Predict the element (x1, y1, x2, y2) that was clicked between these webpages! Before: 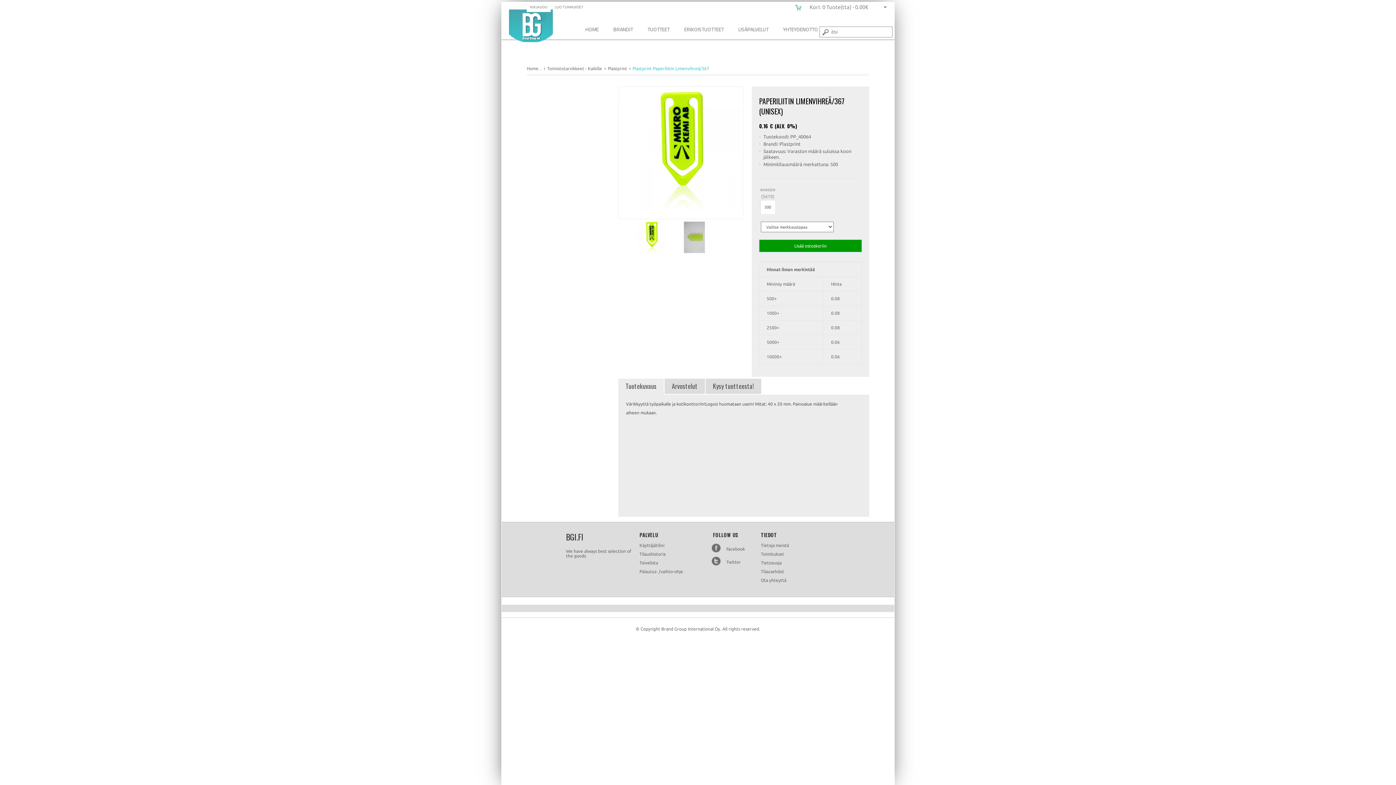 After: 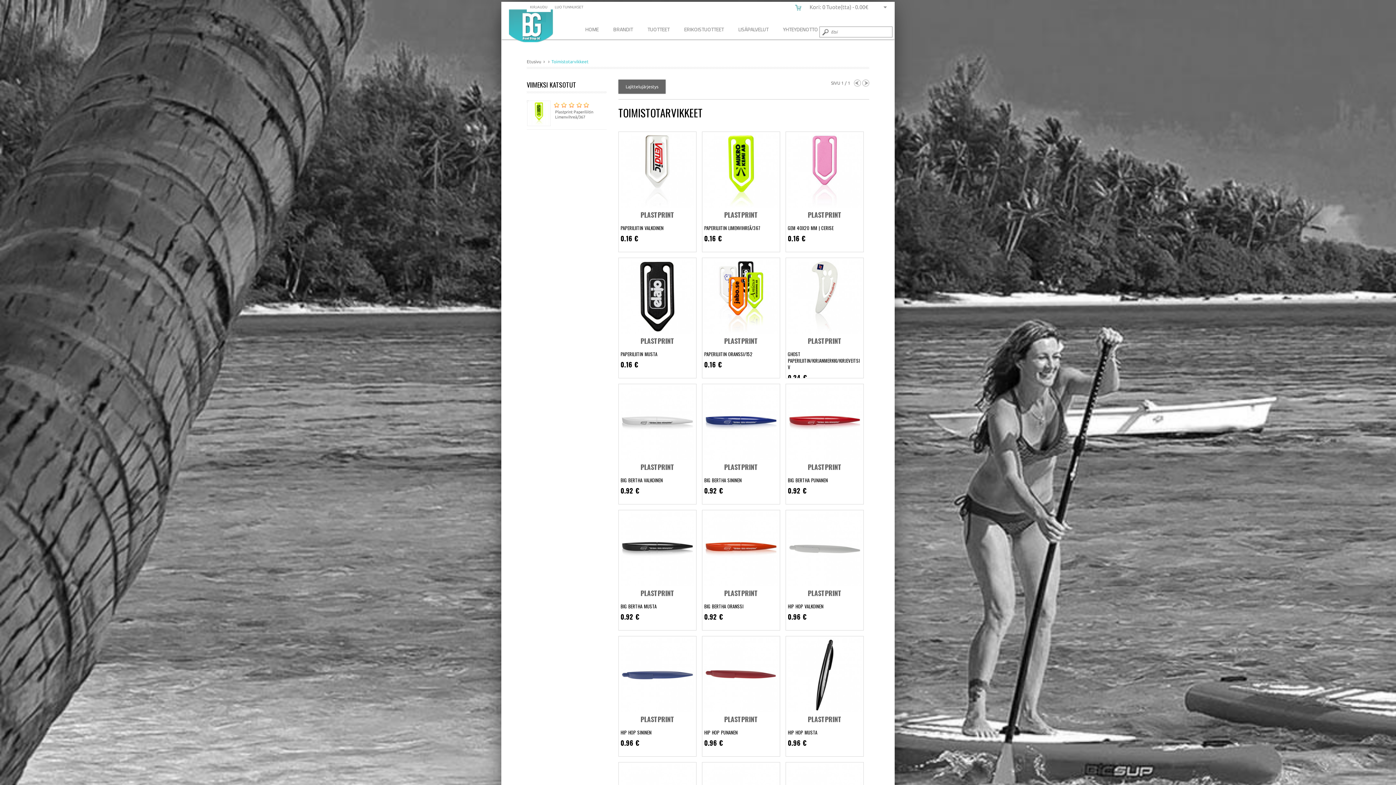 Action: bbox: (547, 66, 603, 70) label: Toimistotarvikkeet - Kaikille 